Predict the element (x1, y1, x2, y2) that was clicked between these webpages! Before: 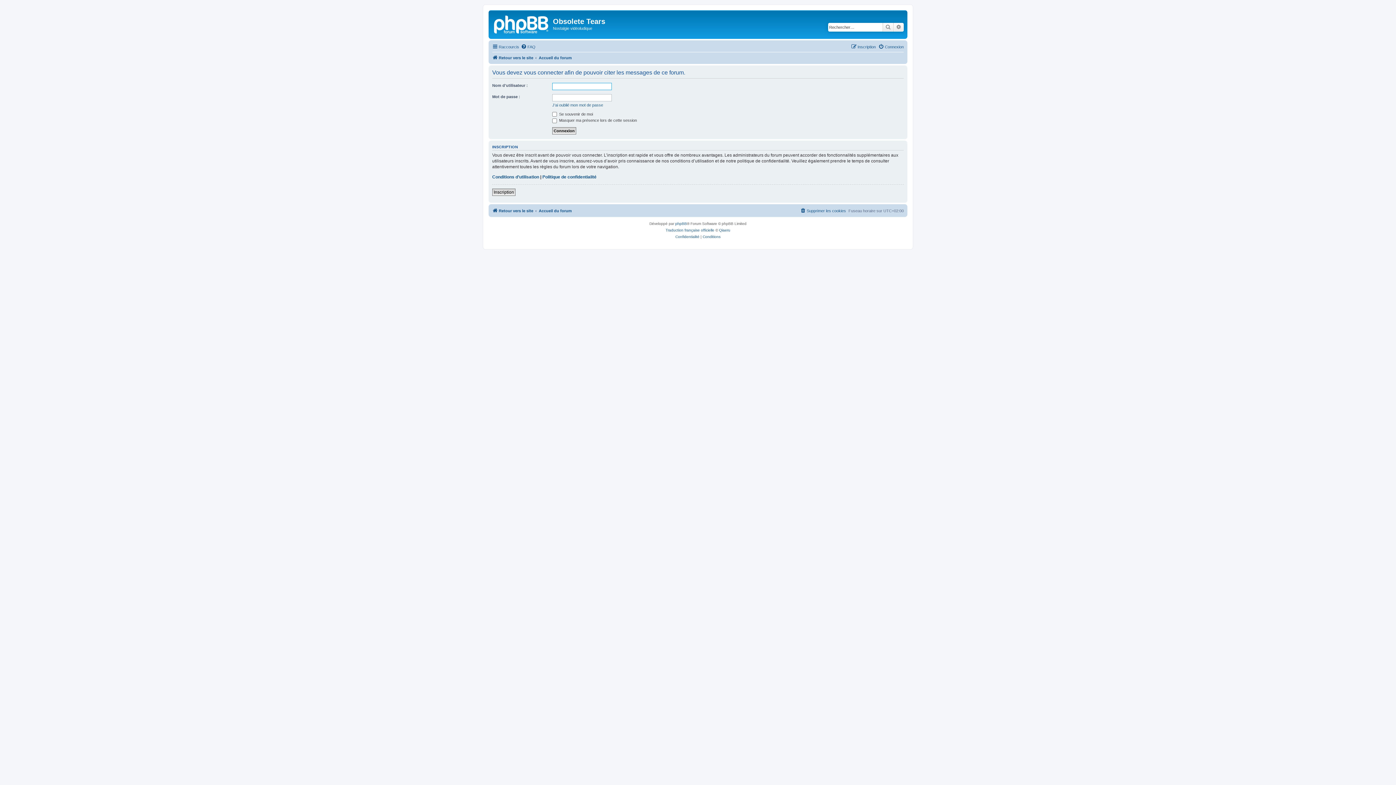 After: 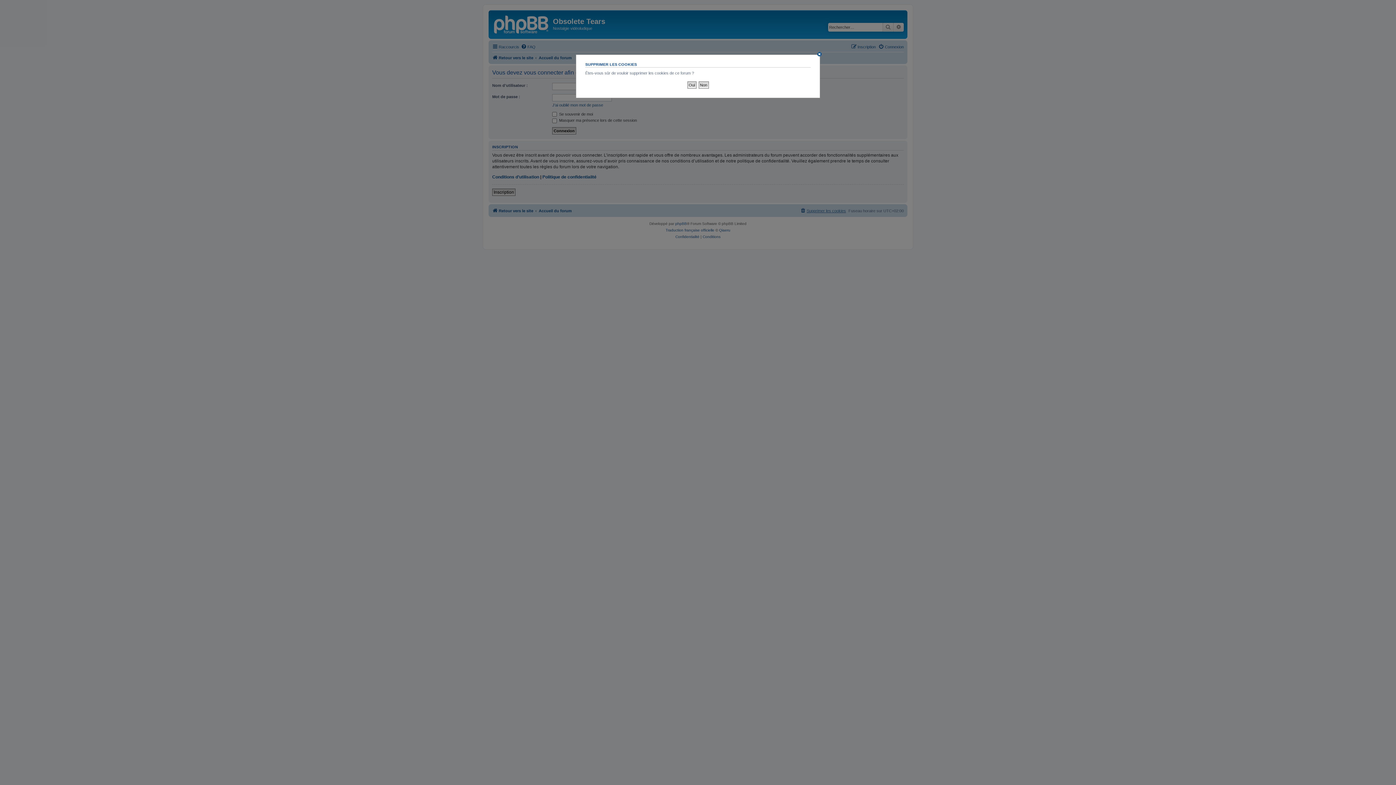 Action: bbox: (800, 206, 846, 215) label: Supprimer les cookies